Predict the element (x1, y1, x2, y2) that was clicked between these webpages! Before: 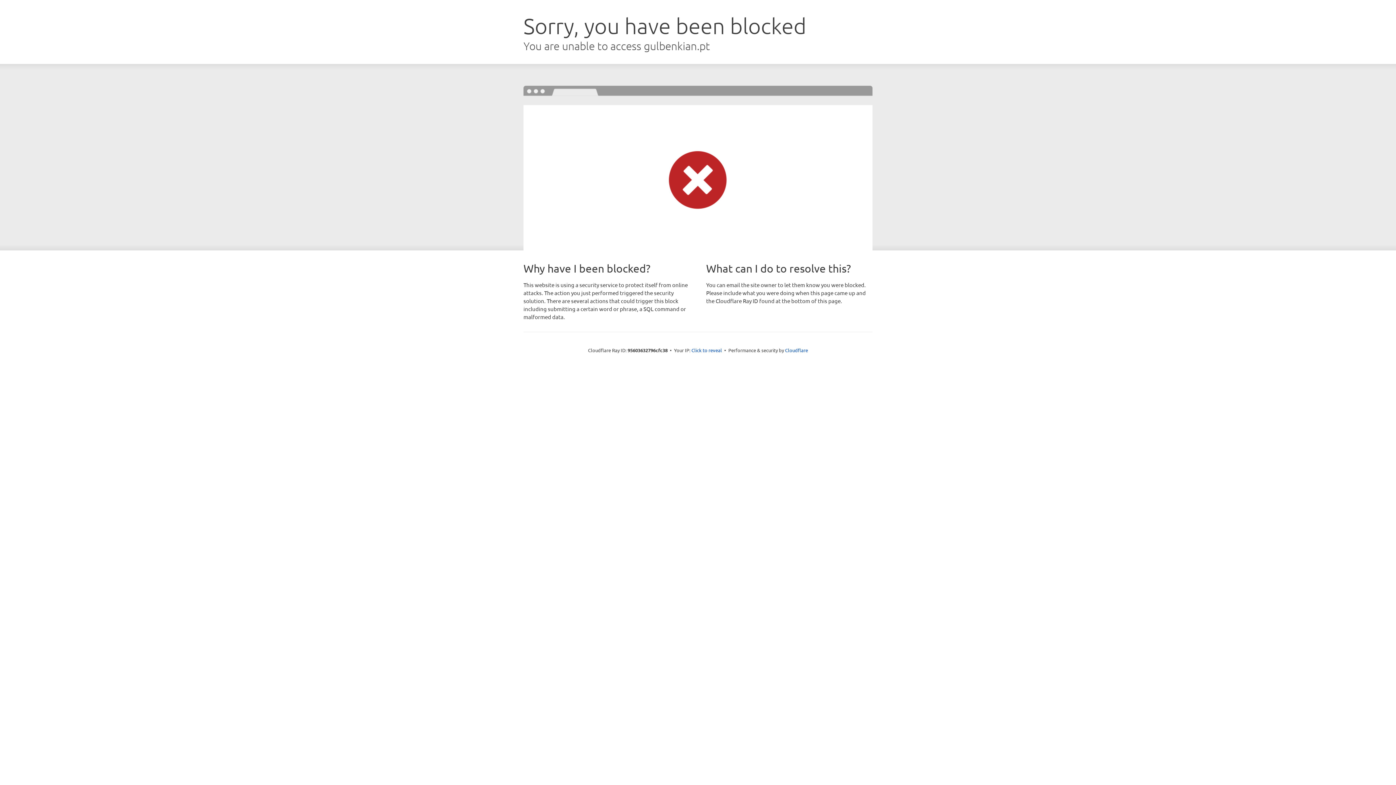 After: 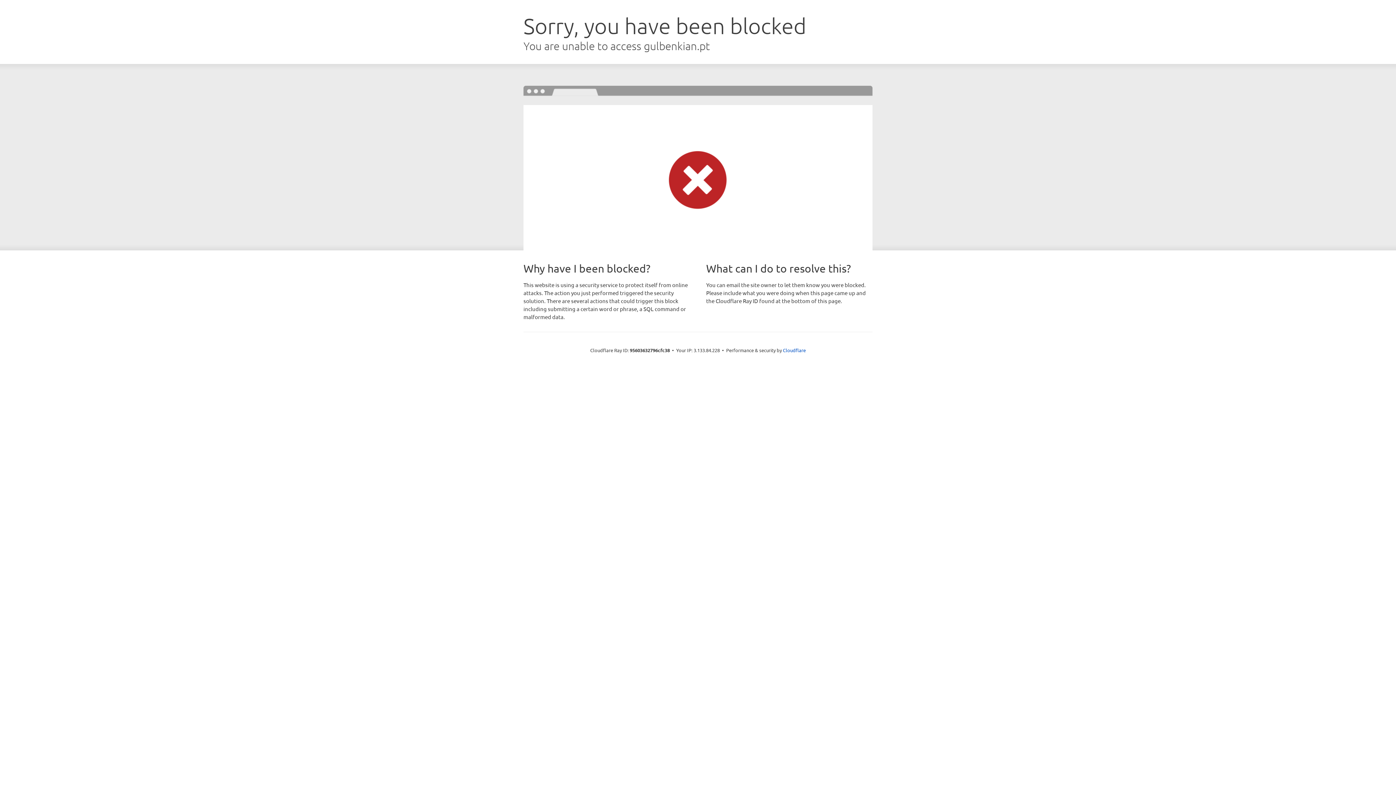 Action: bbox: (691, 346, 722, 353) label: Click to reveal